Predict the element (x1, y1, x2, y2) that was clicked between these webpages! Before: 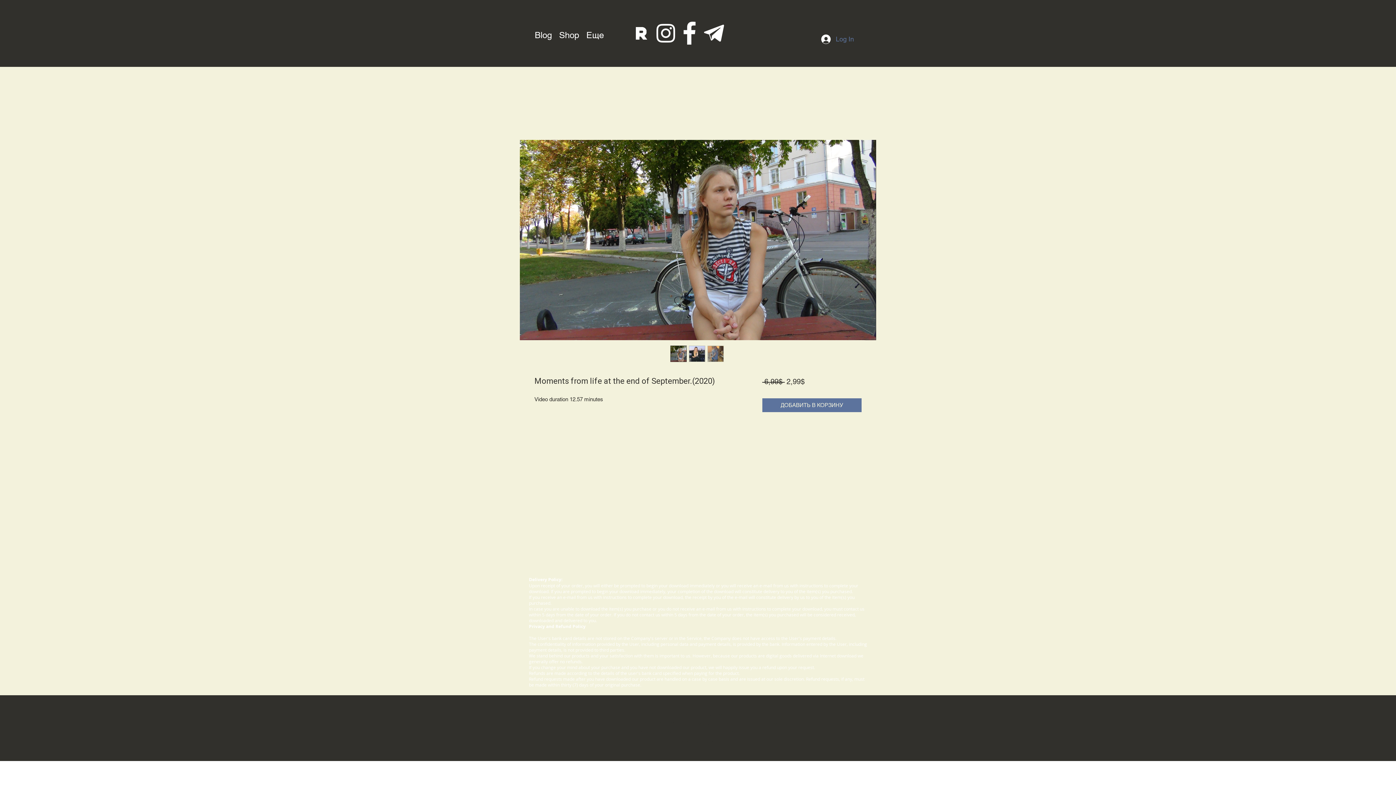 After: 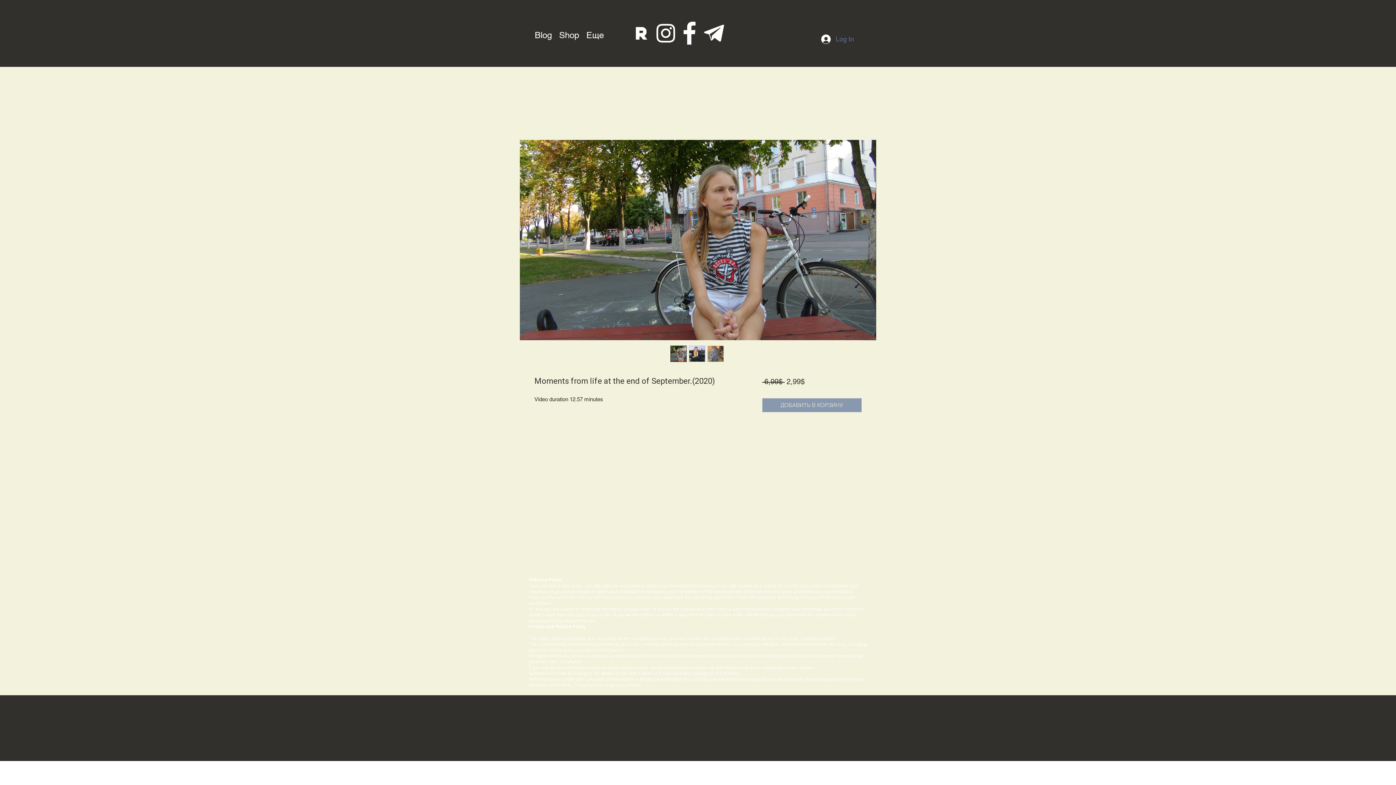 Action: bbox: (762, 398, 861, 412) label: ДОБАВИТЬ В КОРЗИНУ